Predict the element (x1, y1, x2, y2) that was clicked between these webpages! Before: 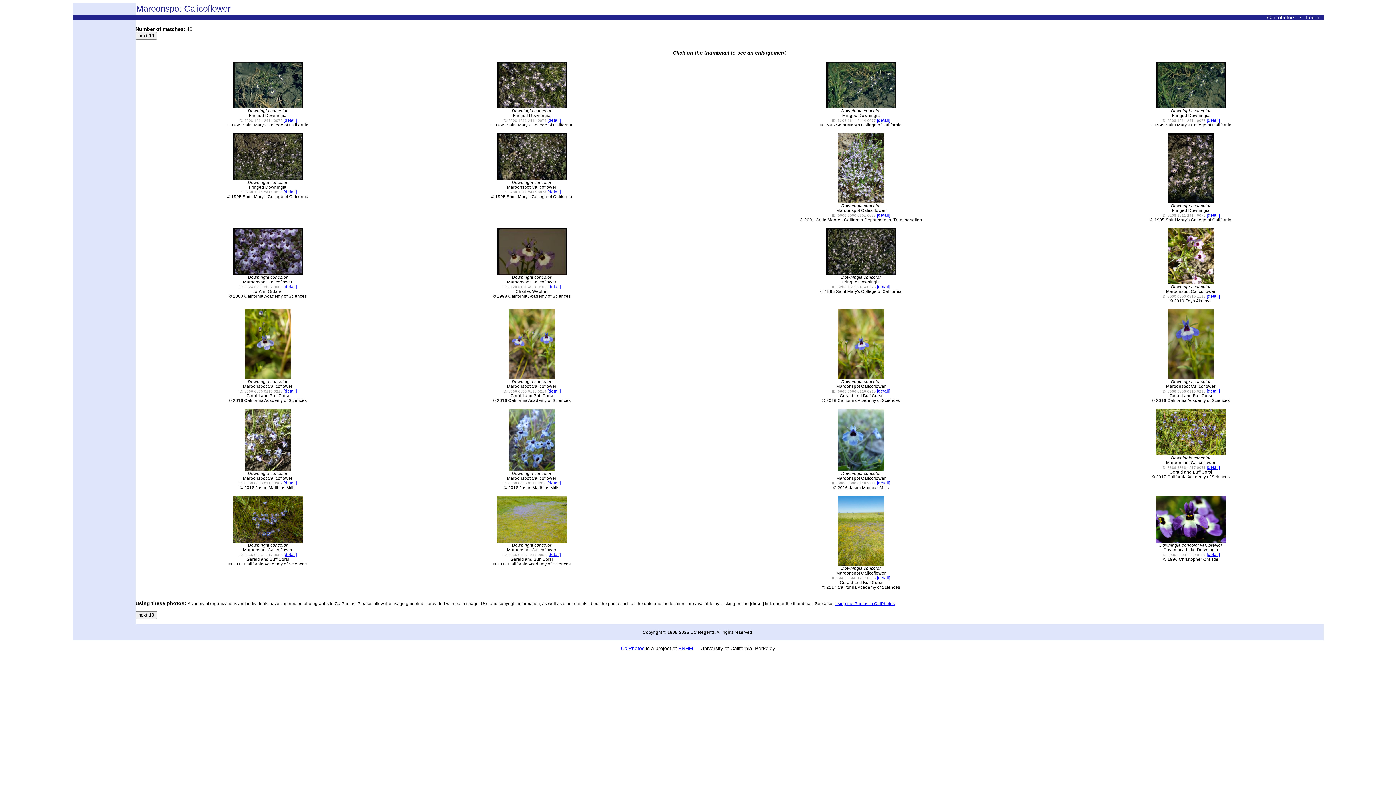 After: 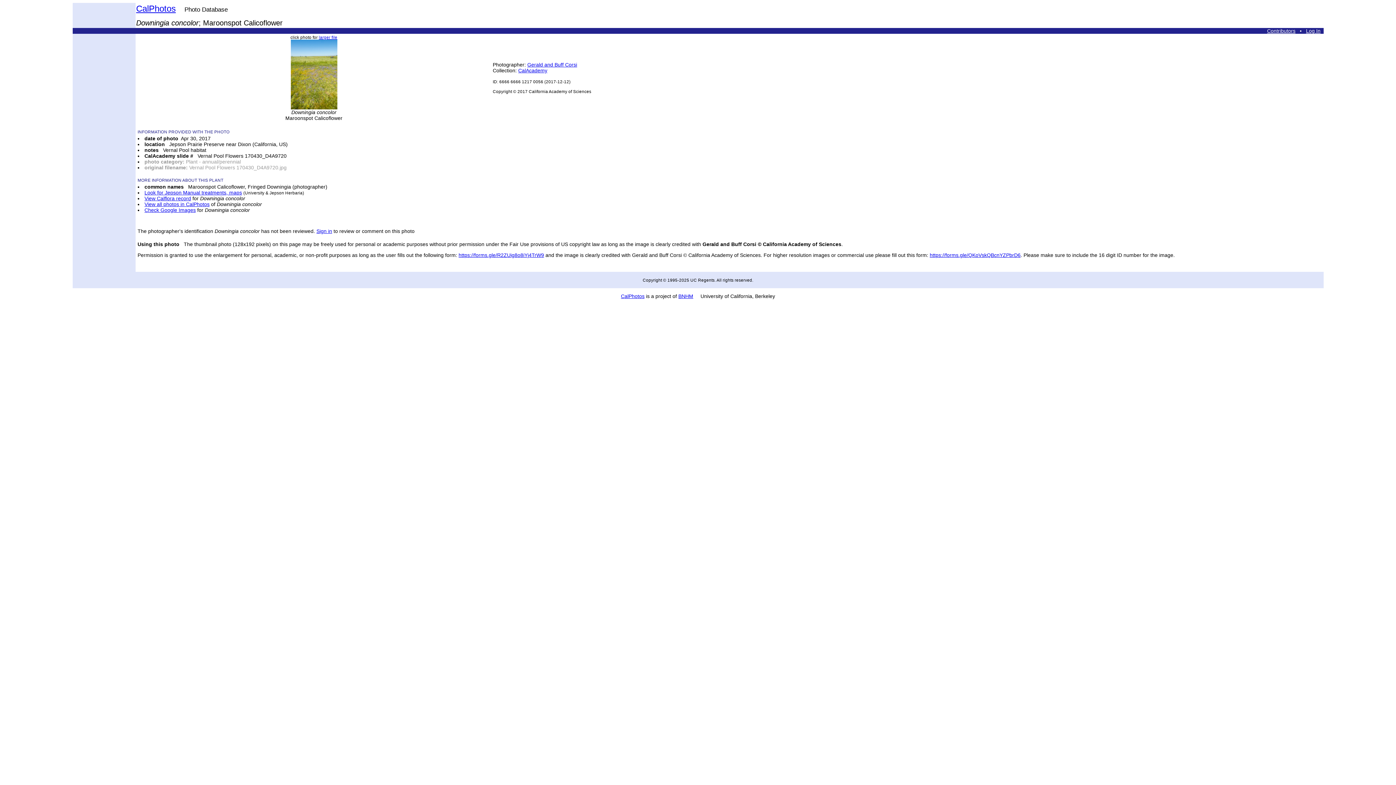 Action: label: [detail] bbox: (877, 575, 890, 580)